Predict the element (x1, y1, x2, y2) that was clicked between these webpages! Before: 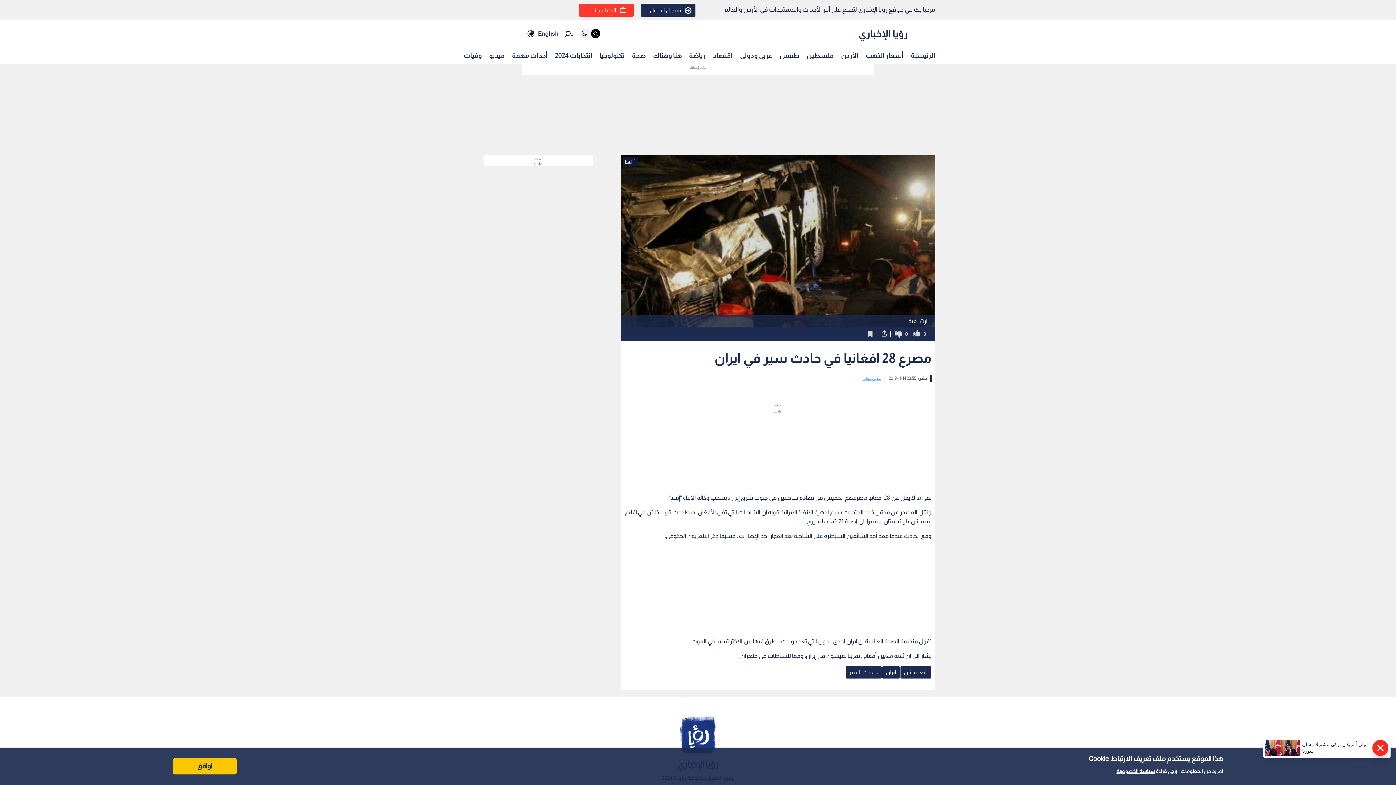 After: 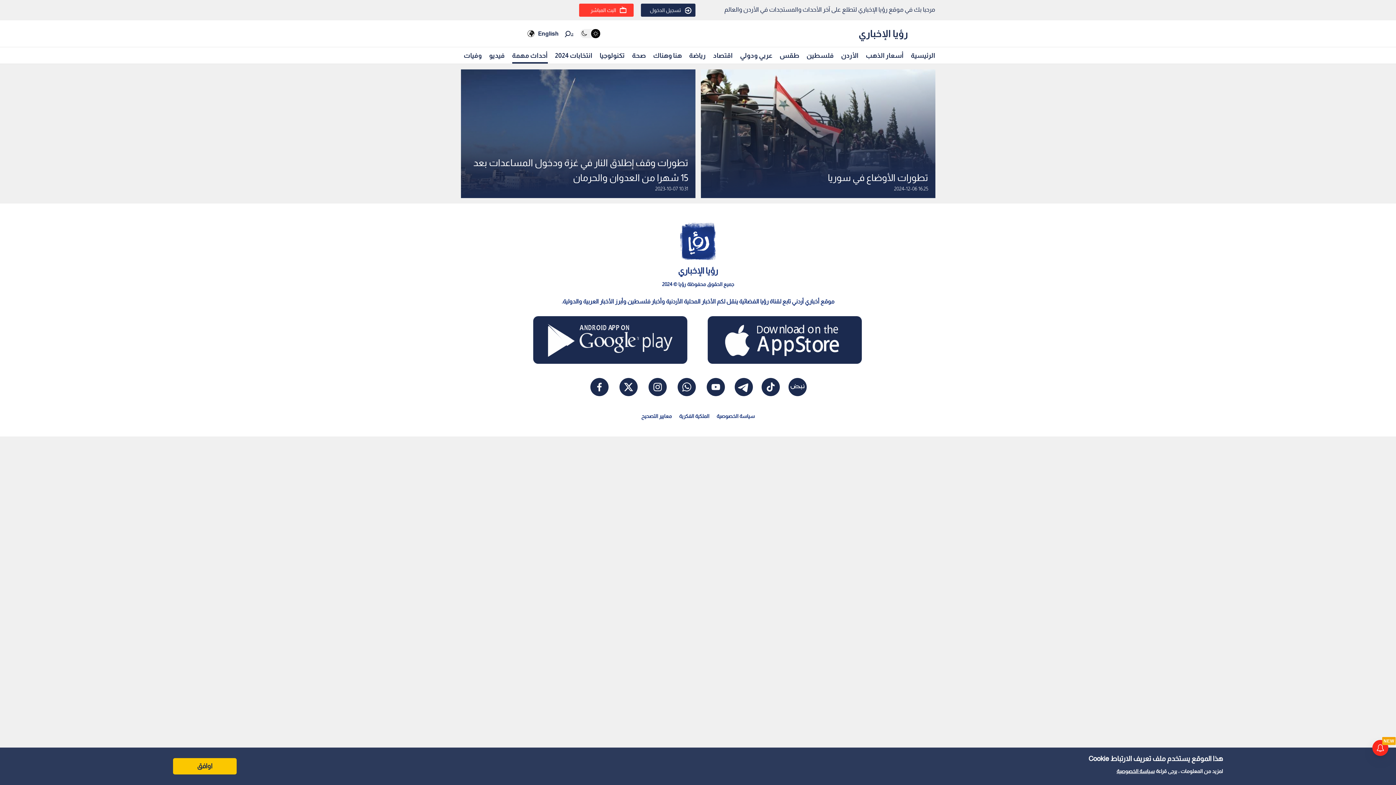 Action: label: أحداث مهمة bbox: (512, 48, 547, 62)